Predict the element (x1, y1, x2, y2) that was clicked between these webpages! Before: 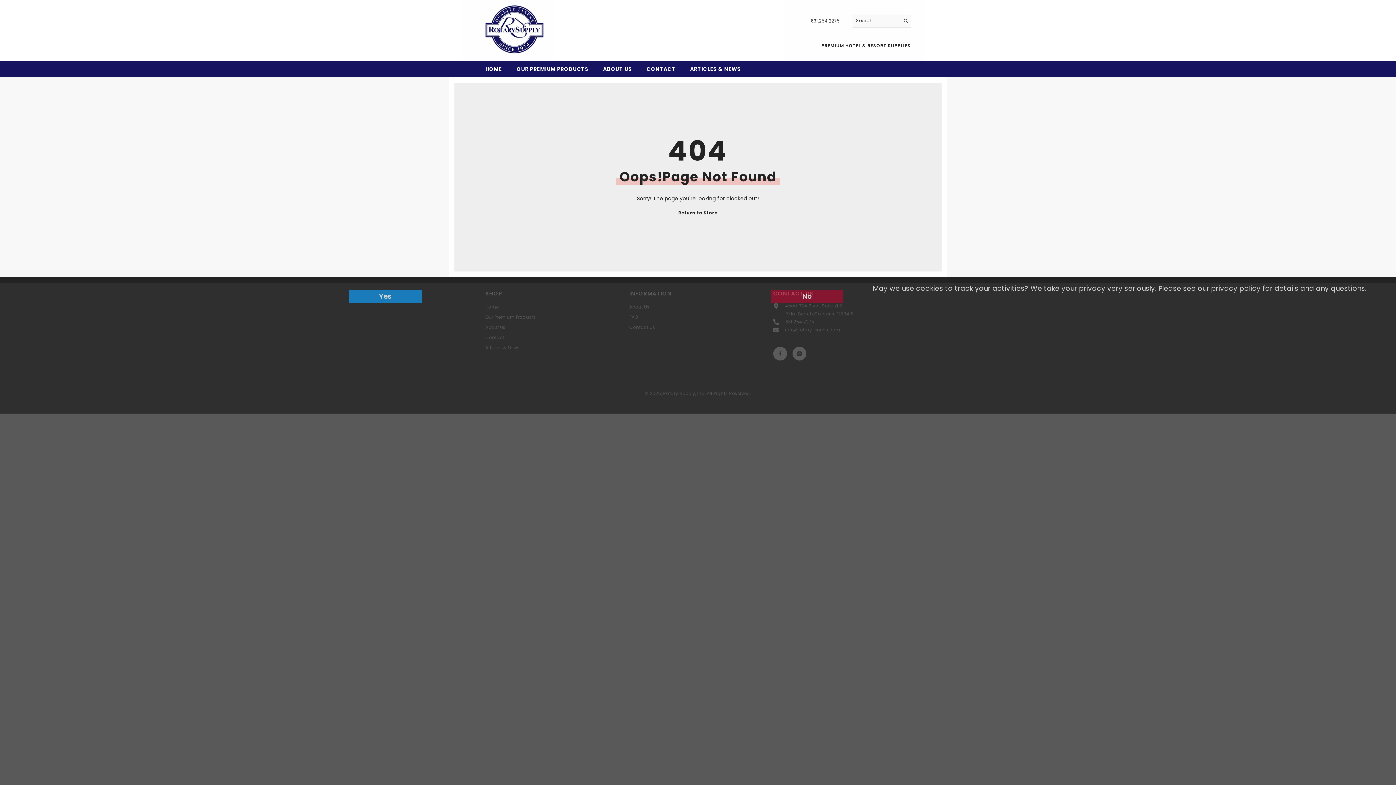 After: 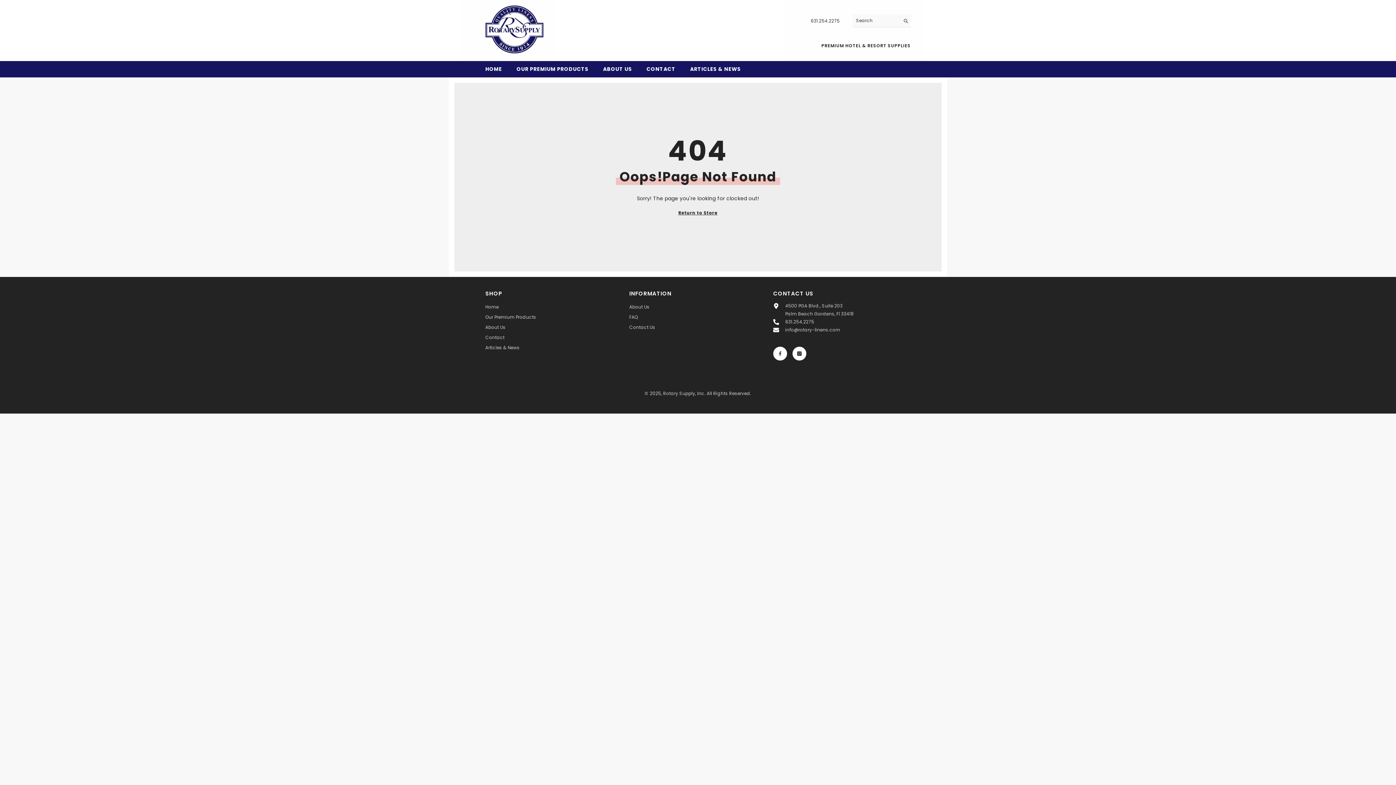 Action: label: No bbox: (770, 290, 843, 303)